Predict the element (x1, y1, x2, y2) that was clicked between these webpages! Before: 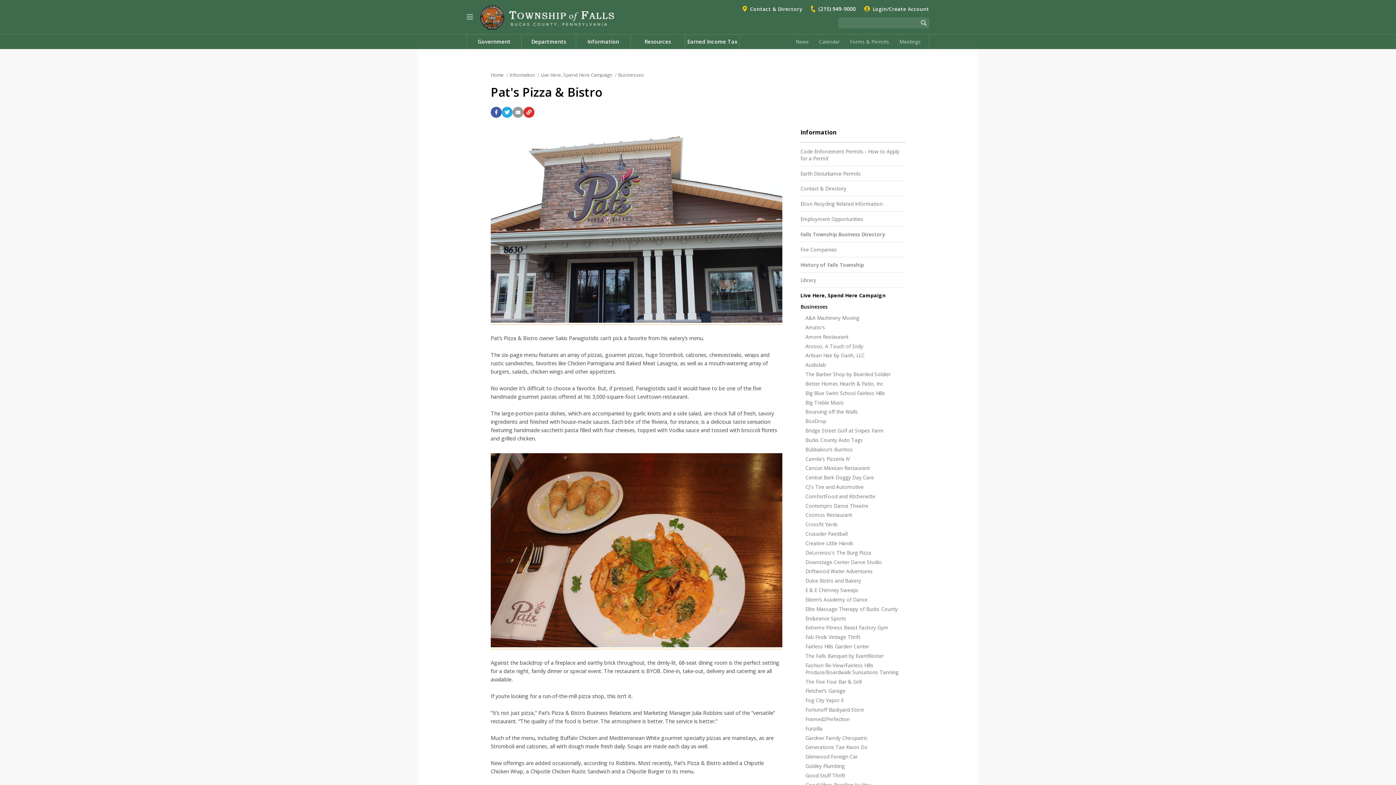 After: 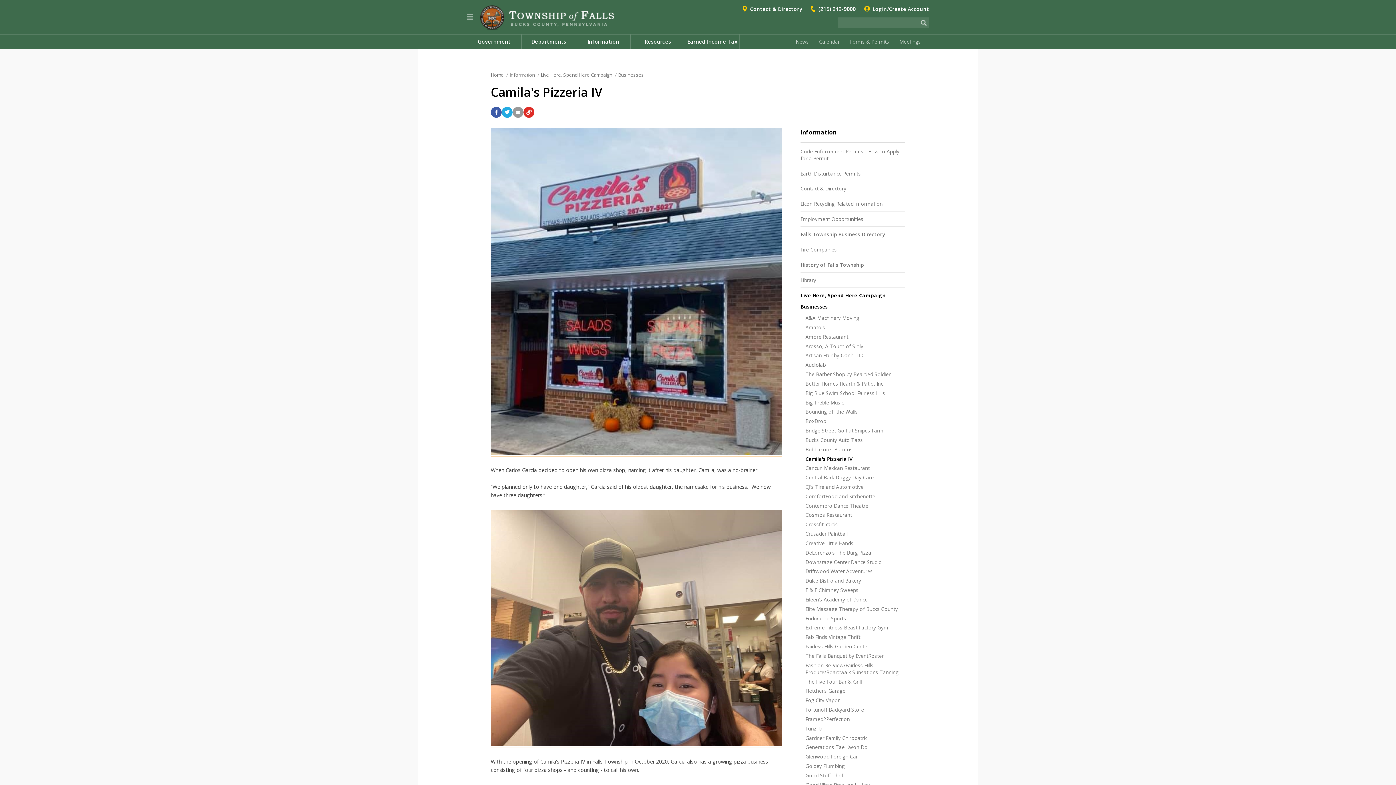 Action: bbox: (805, 455, 850, 462) label: Camila's Pizzeria IV